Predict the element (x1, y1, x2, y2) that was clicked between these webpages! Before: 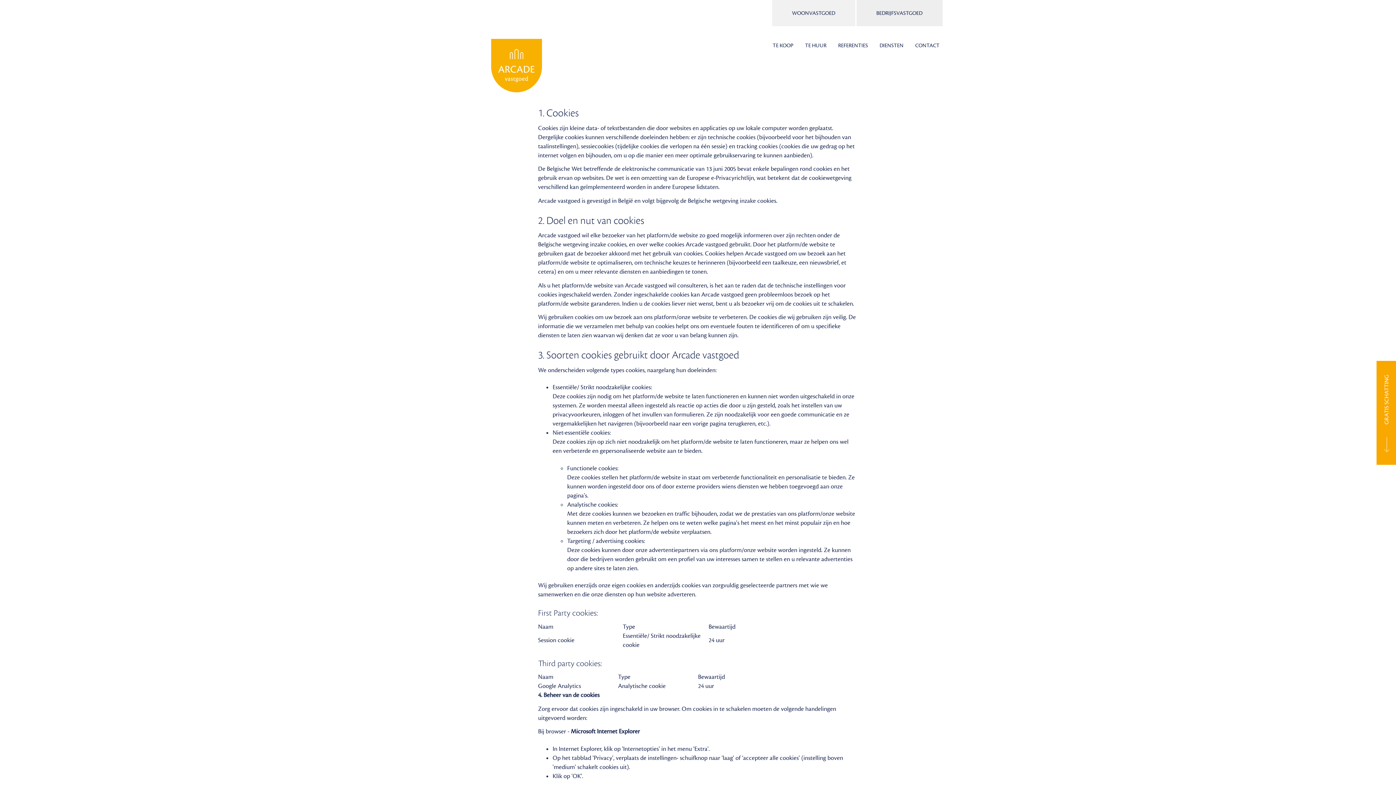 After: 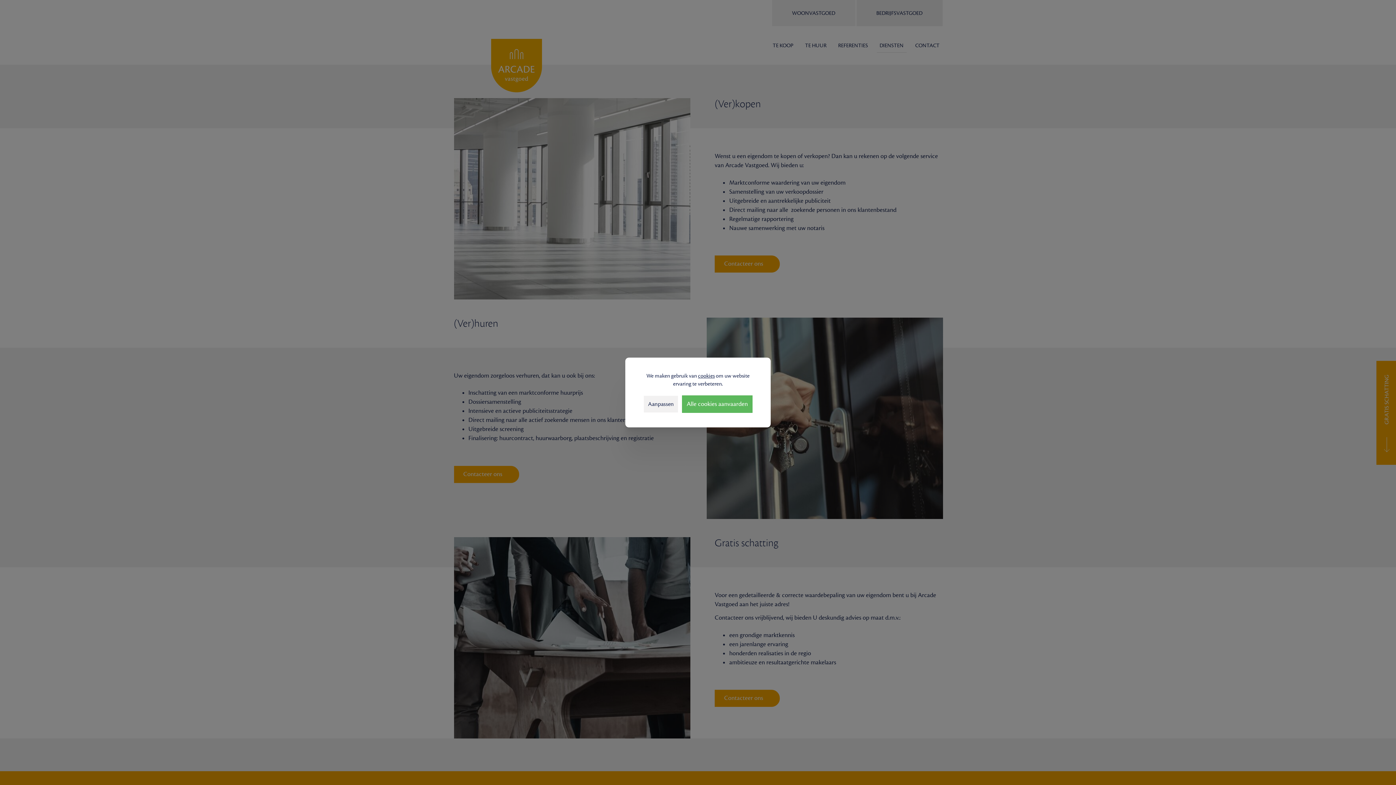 Action: label: DIENSTEN bbox: (876, 38, 906, 52)